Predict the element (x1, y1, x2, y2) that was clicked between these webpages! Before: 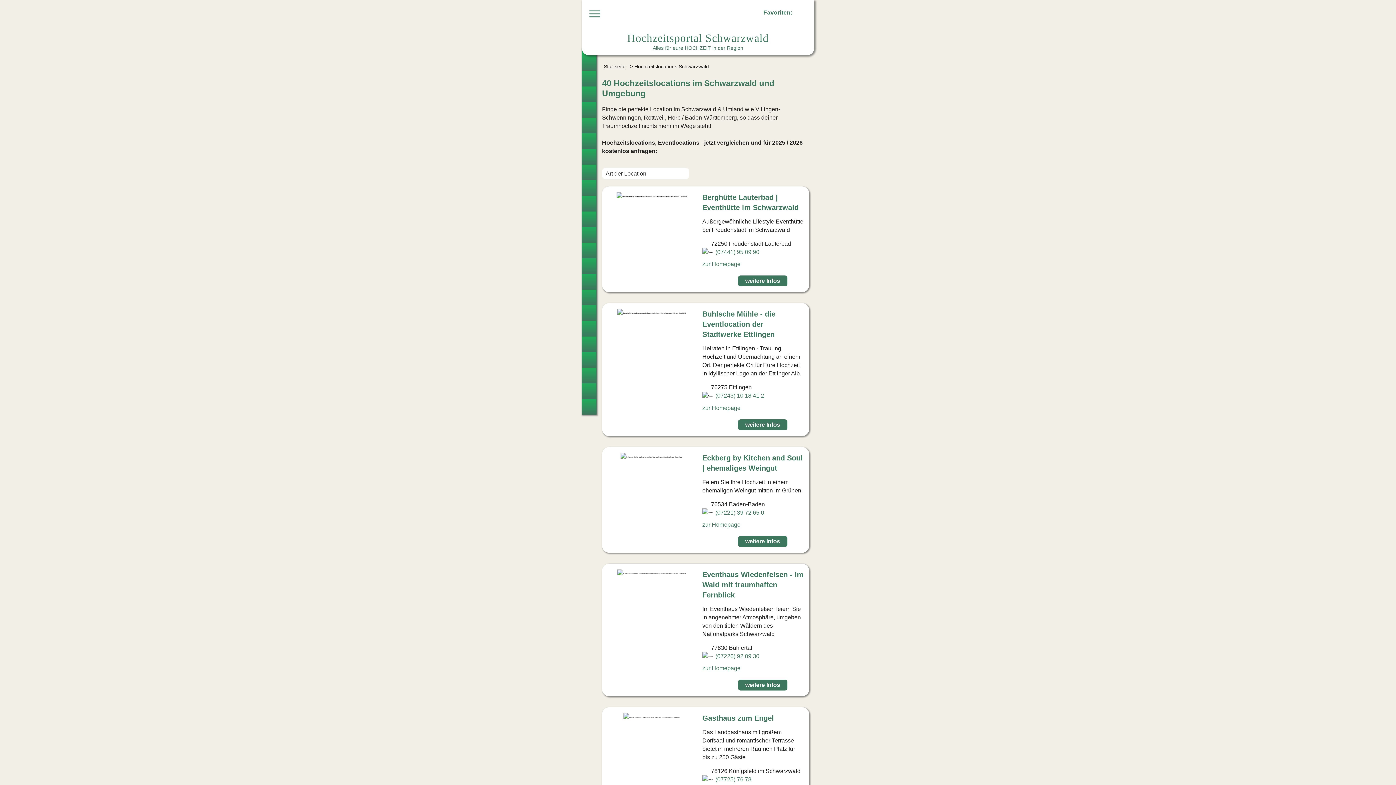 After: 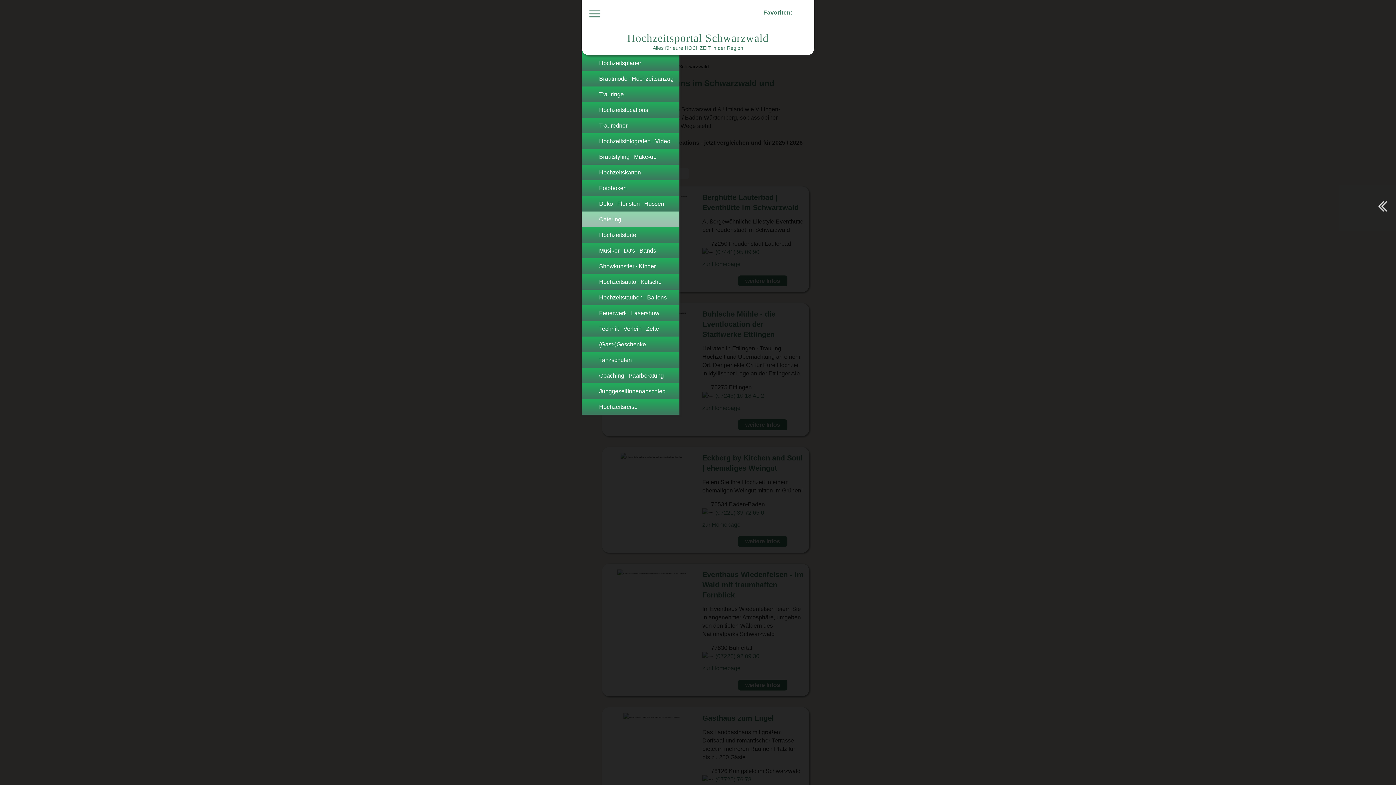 Action: bbox: (581, 211, 596, 227) label: Catering